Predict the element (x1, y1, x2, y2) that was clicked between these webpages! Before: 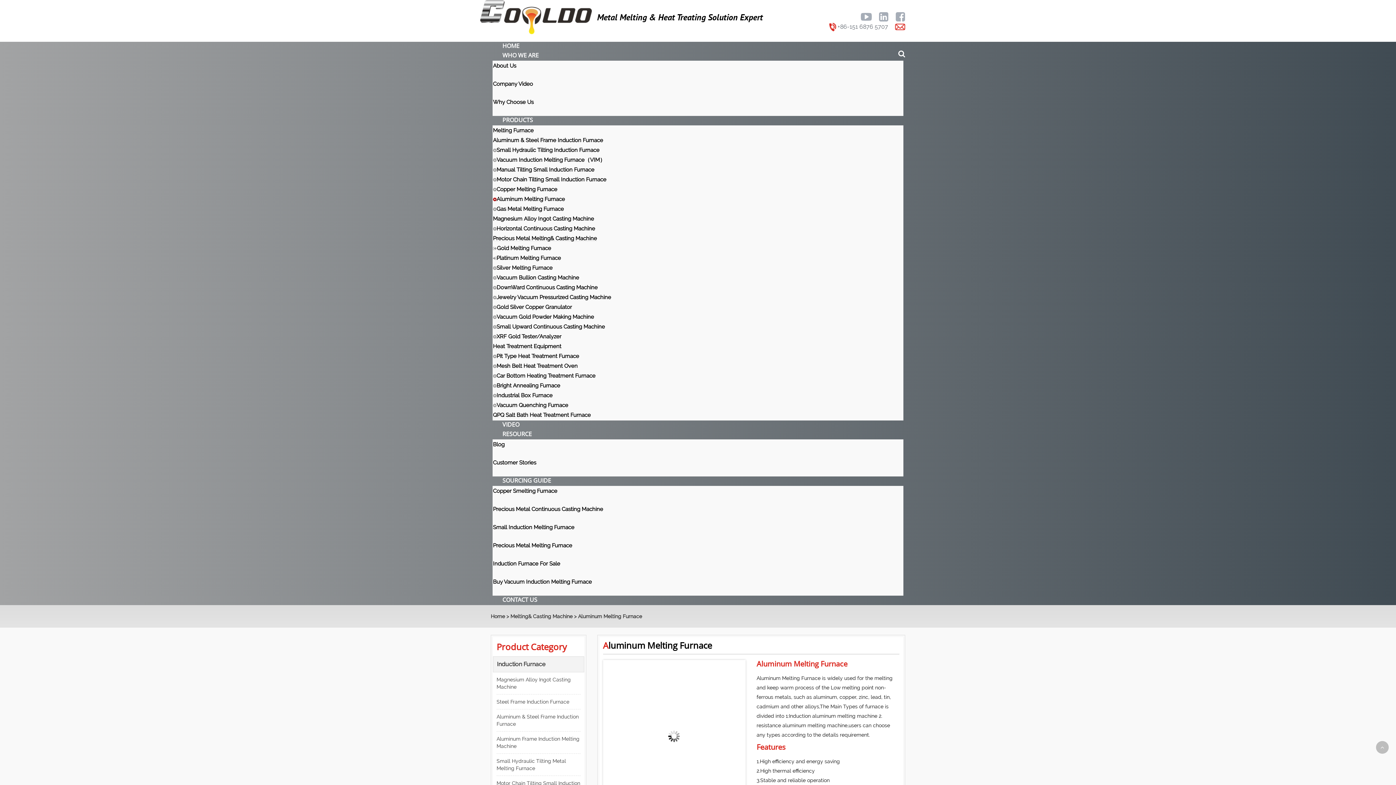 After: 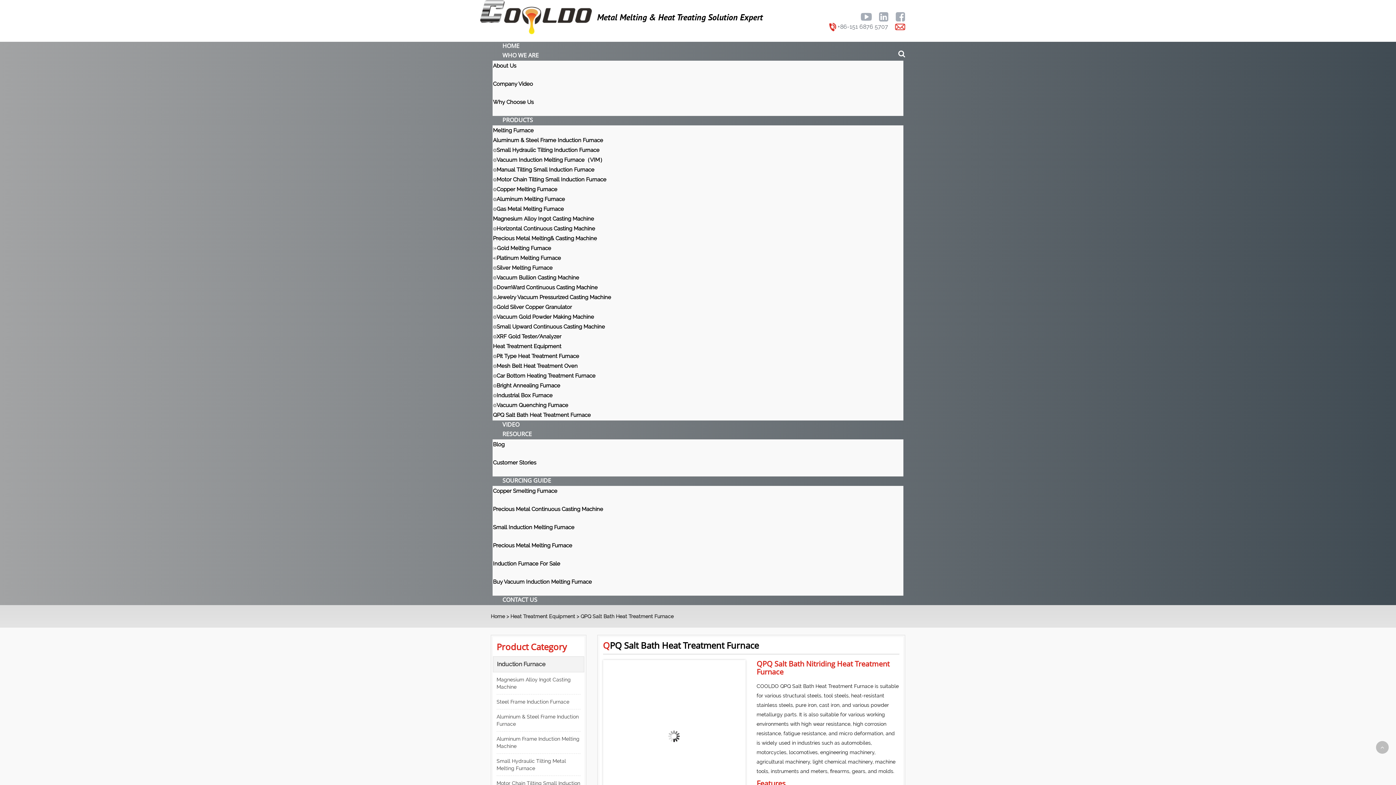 Action: label: QPQ Salt Bath Heat Treatment Furnace bbox: (493, 413, 590, 418)